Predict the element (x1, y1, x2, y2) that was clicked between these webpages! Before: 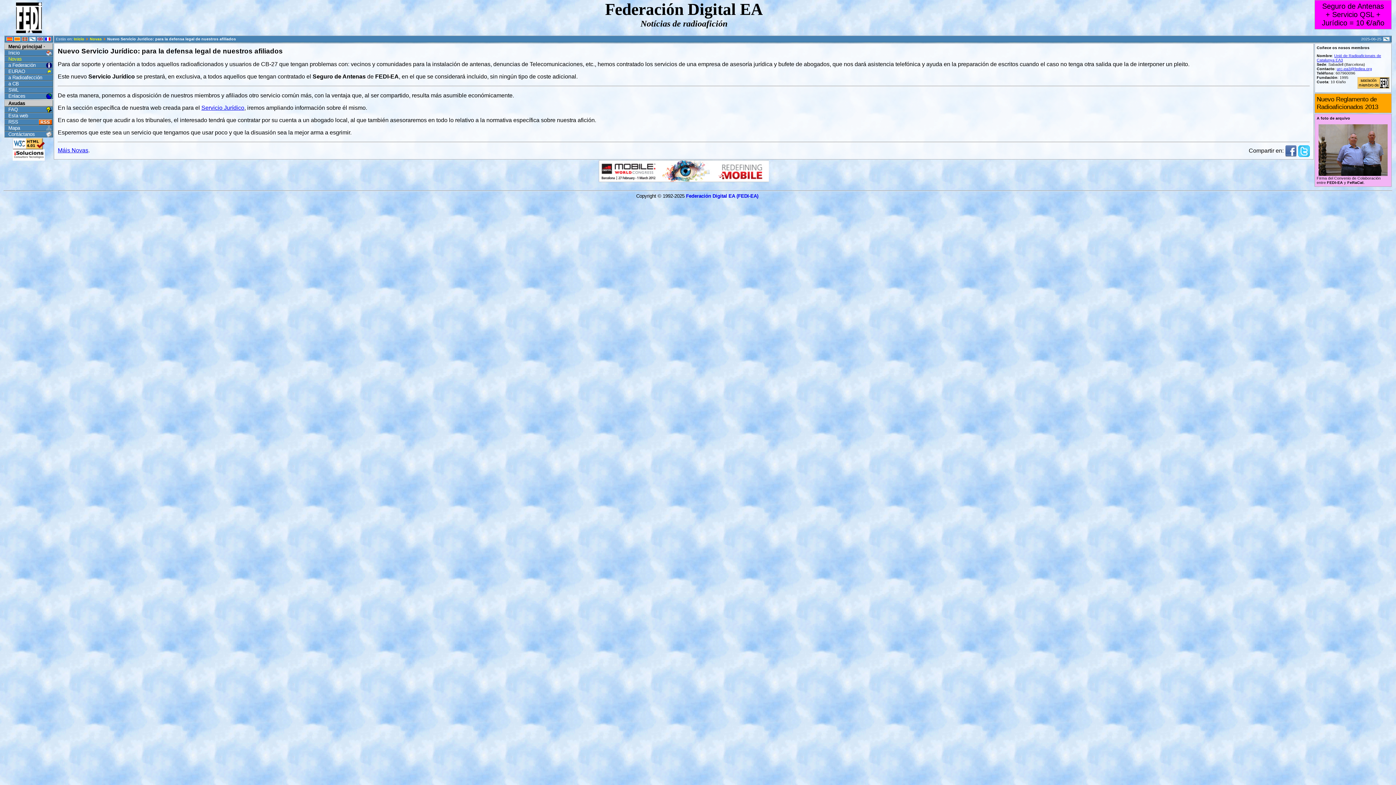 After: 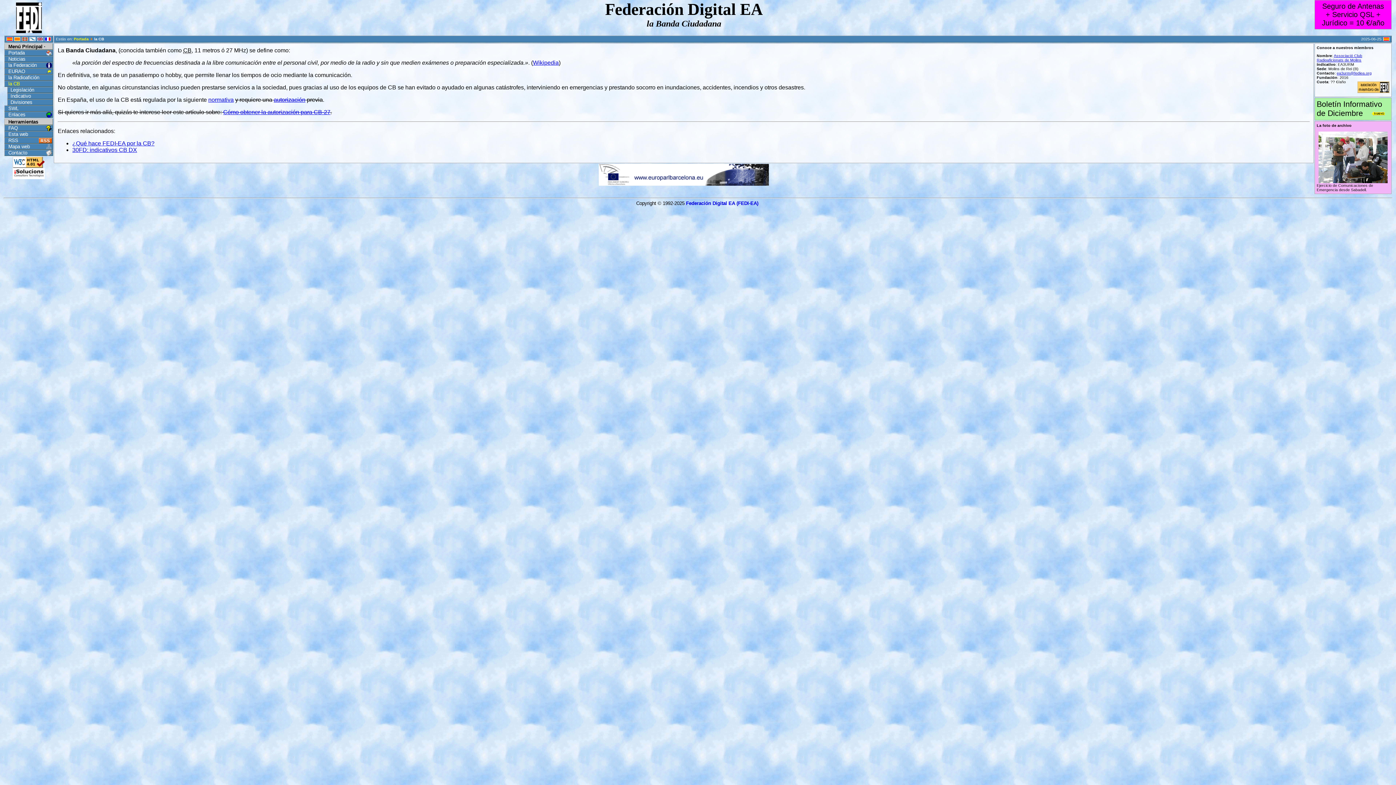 Action: label: a CB bbox: (4, 80, 53, 86)